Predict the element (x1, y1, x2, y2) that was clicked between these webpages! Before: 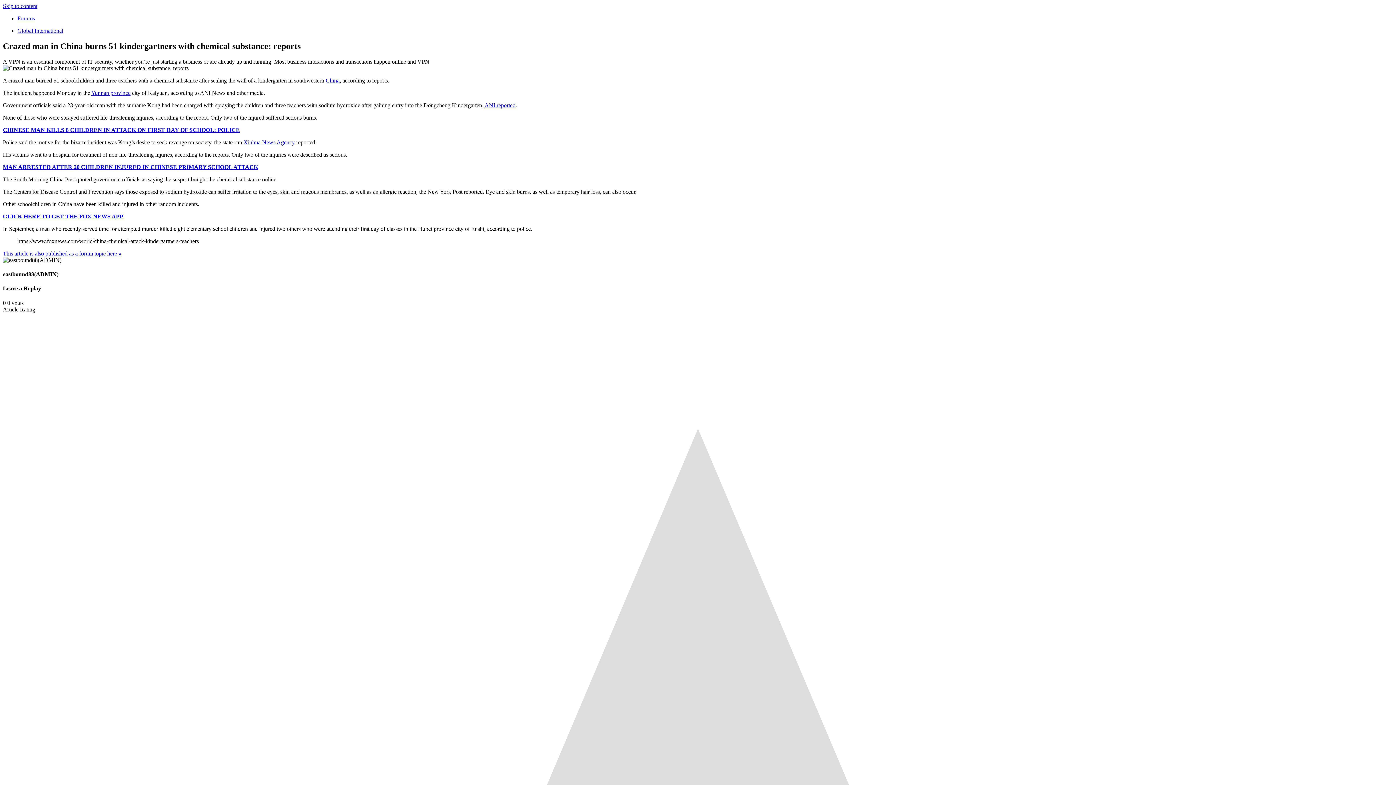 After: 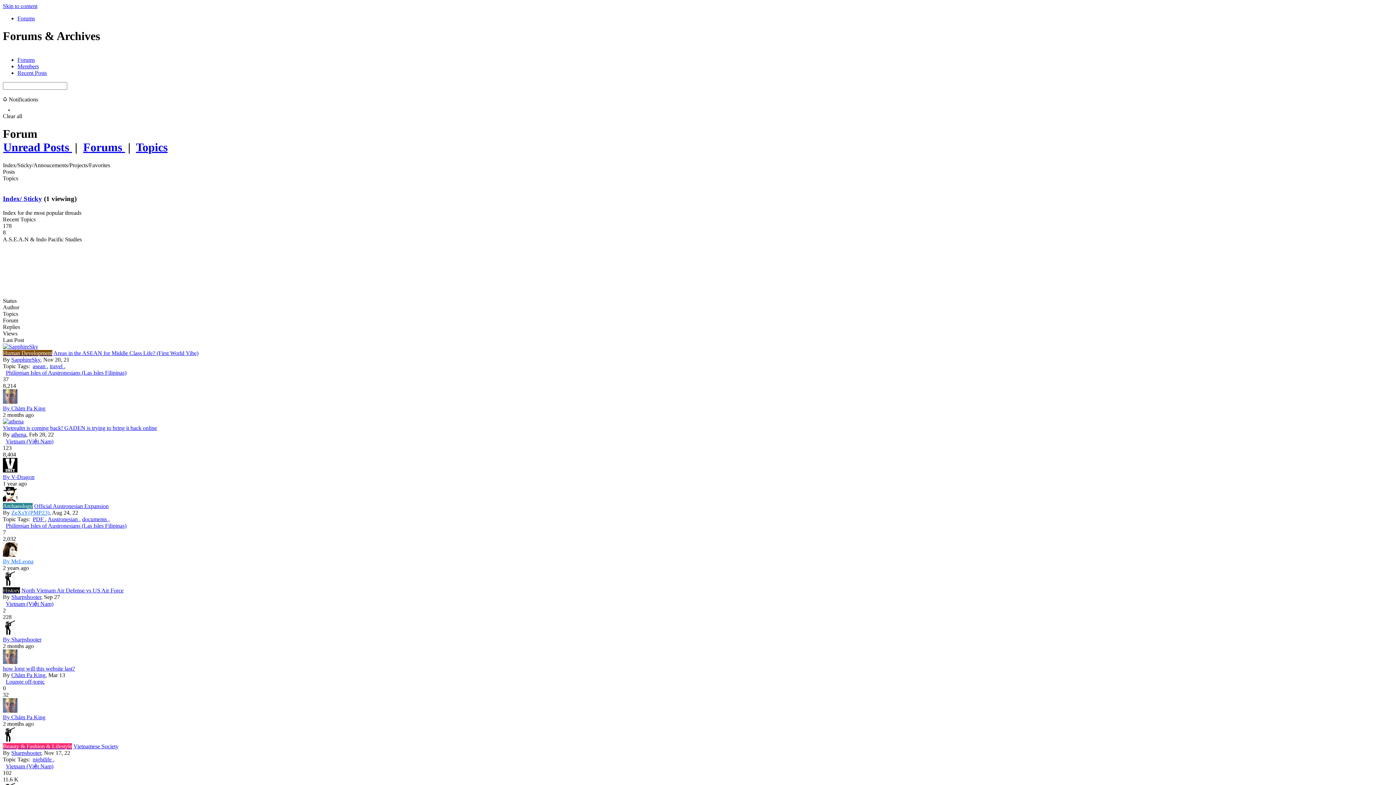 Action: label: Forums bbox: (17, 15, 1393, 21)